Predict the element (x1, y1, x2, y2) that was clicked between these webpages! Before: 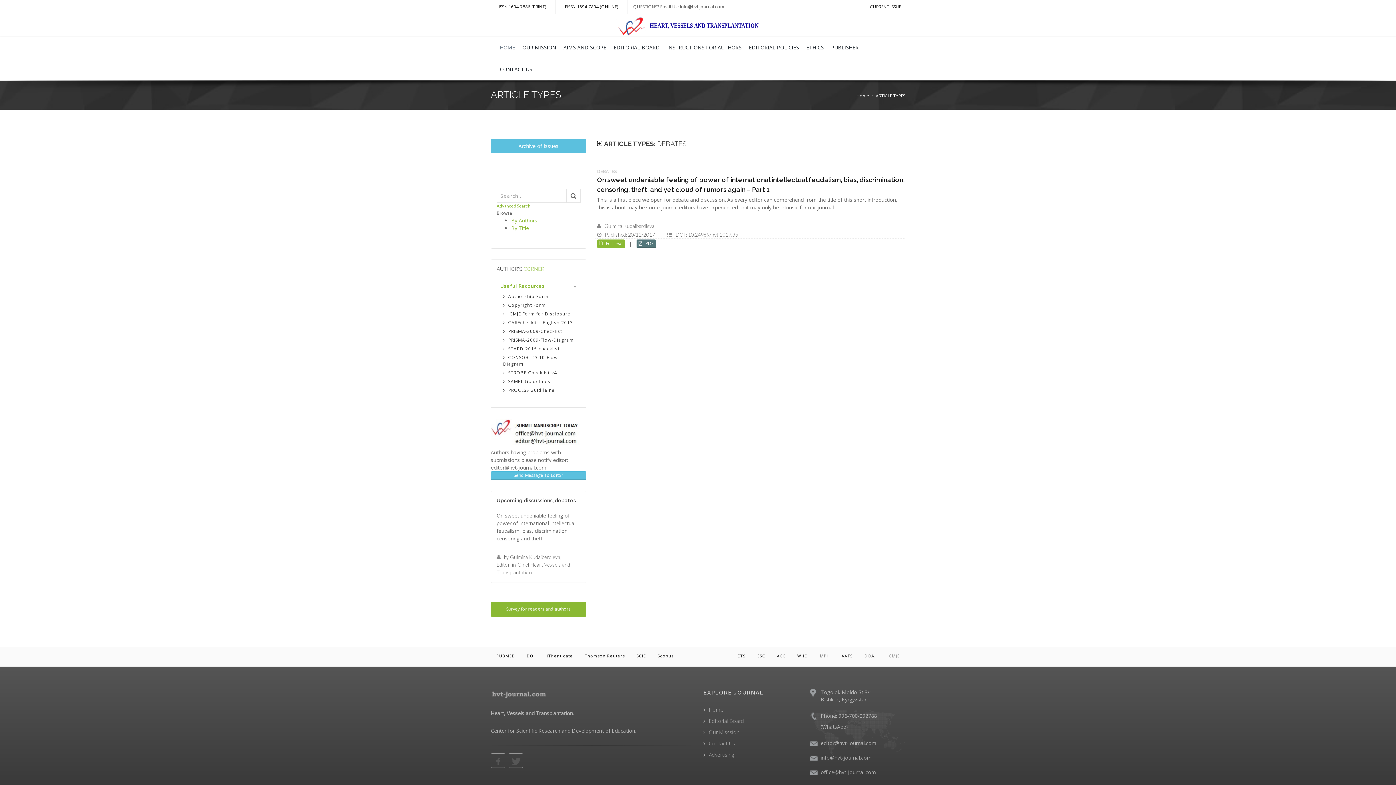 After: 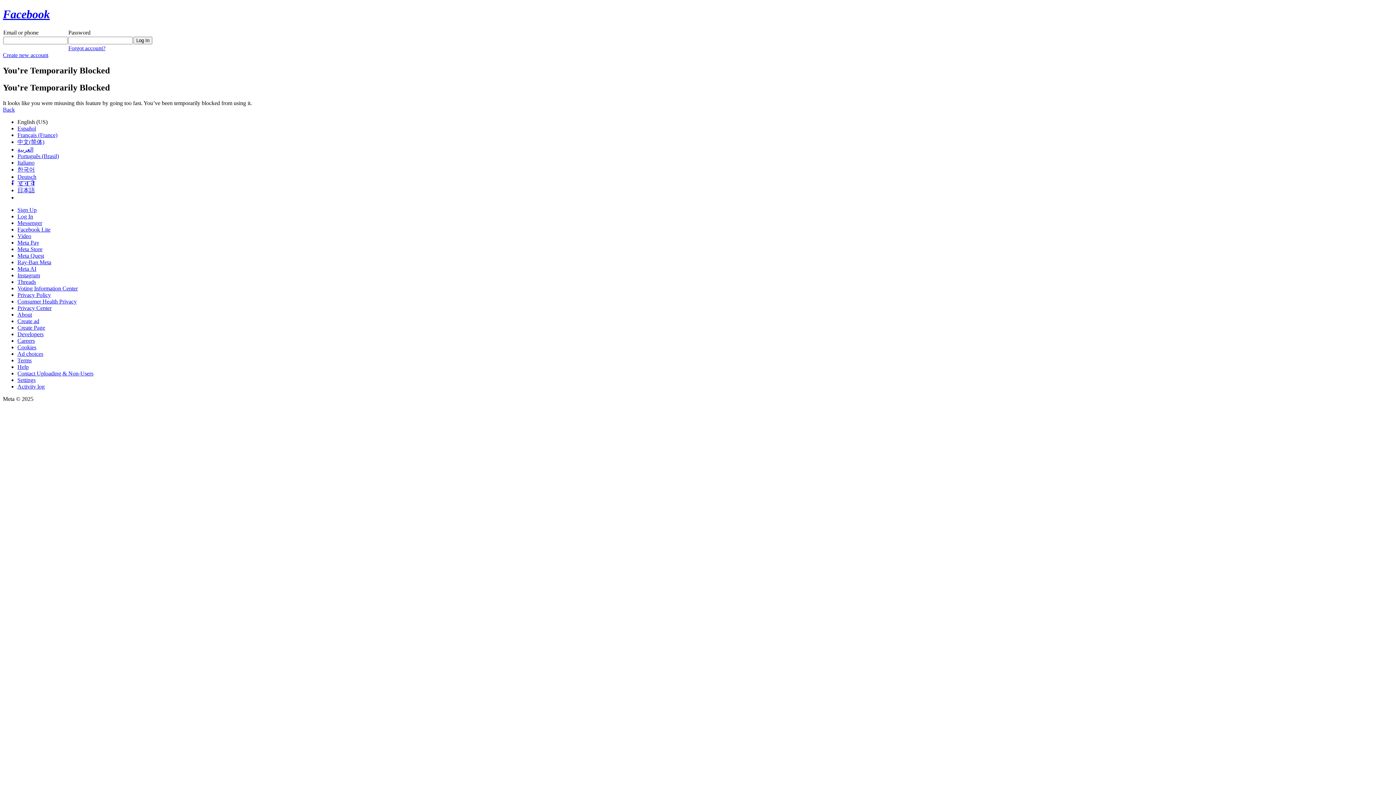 Action: bbox: (490, 753, 505, 768)